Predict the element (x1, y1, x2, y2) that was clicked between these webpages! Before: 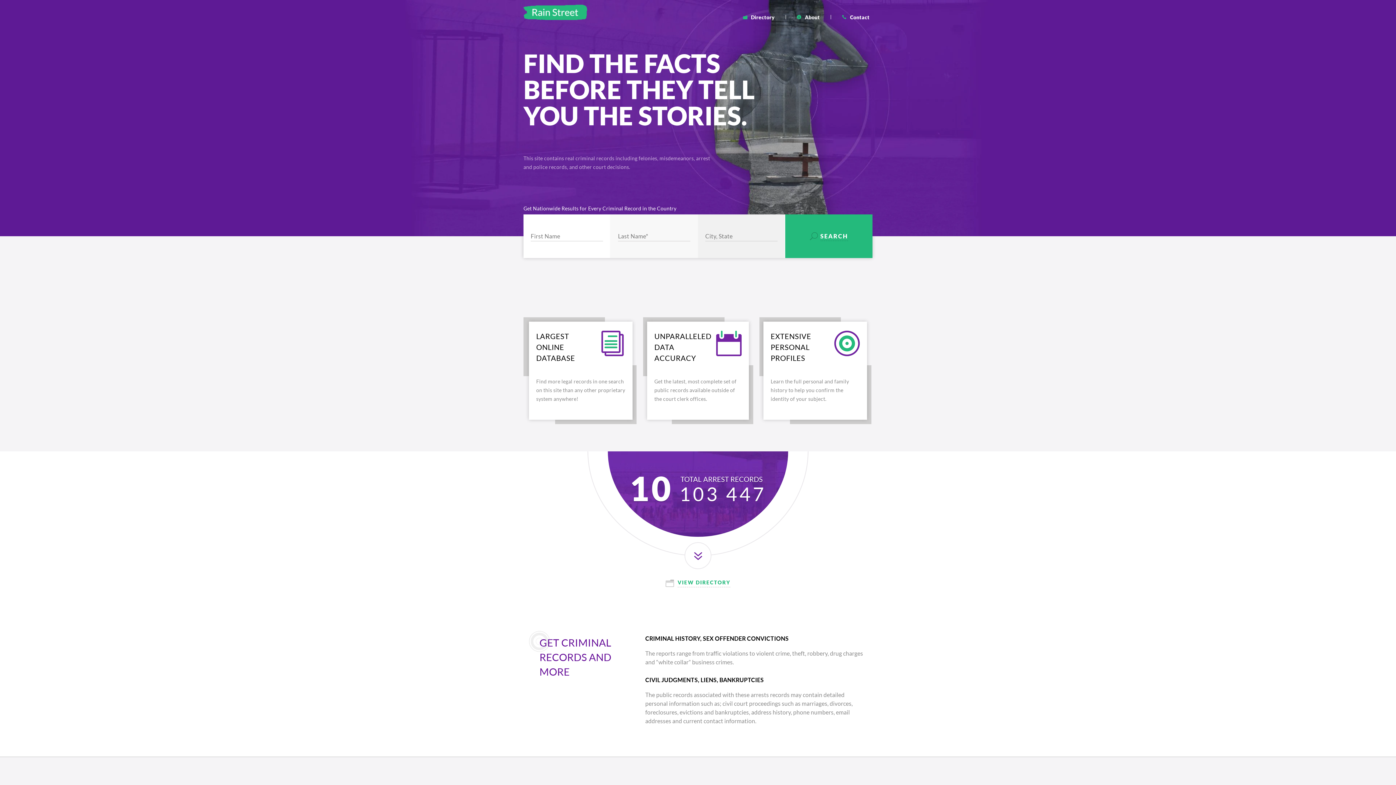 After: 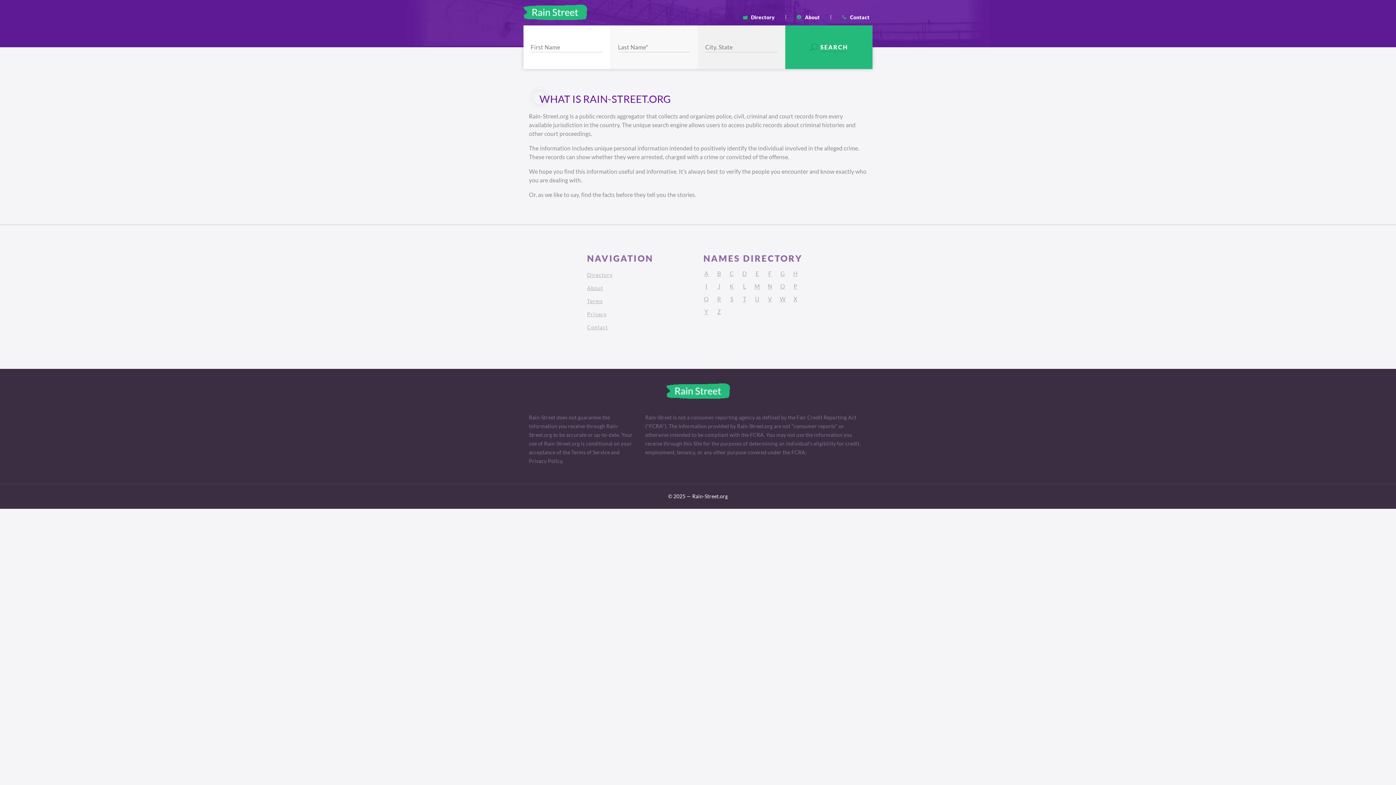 Action: bbox: (794, 14, 823, 19) label: About